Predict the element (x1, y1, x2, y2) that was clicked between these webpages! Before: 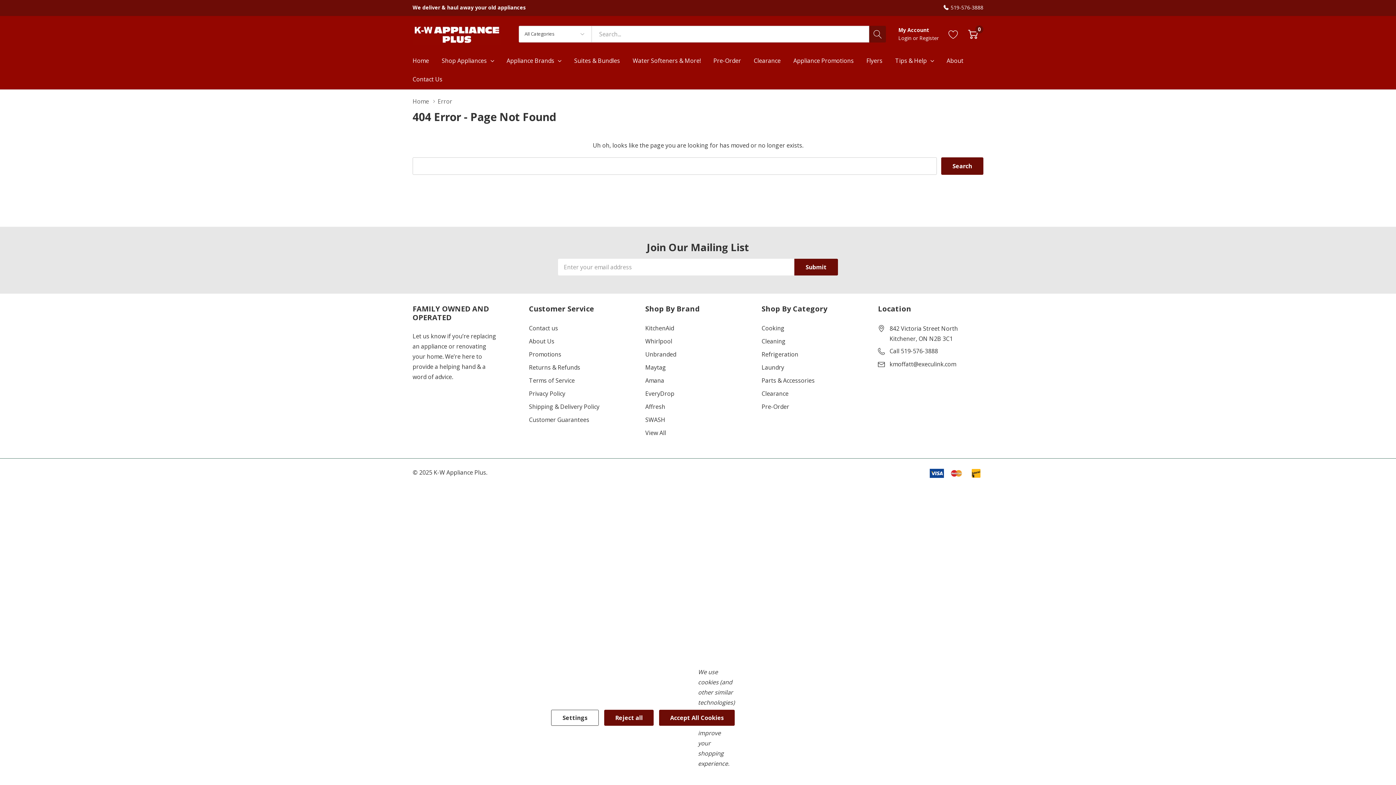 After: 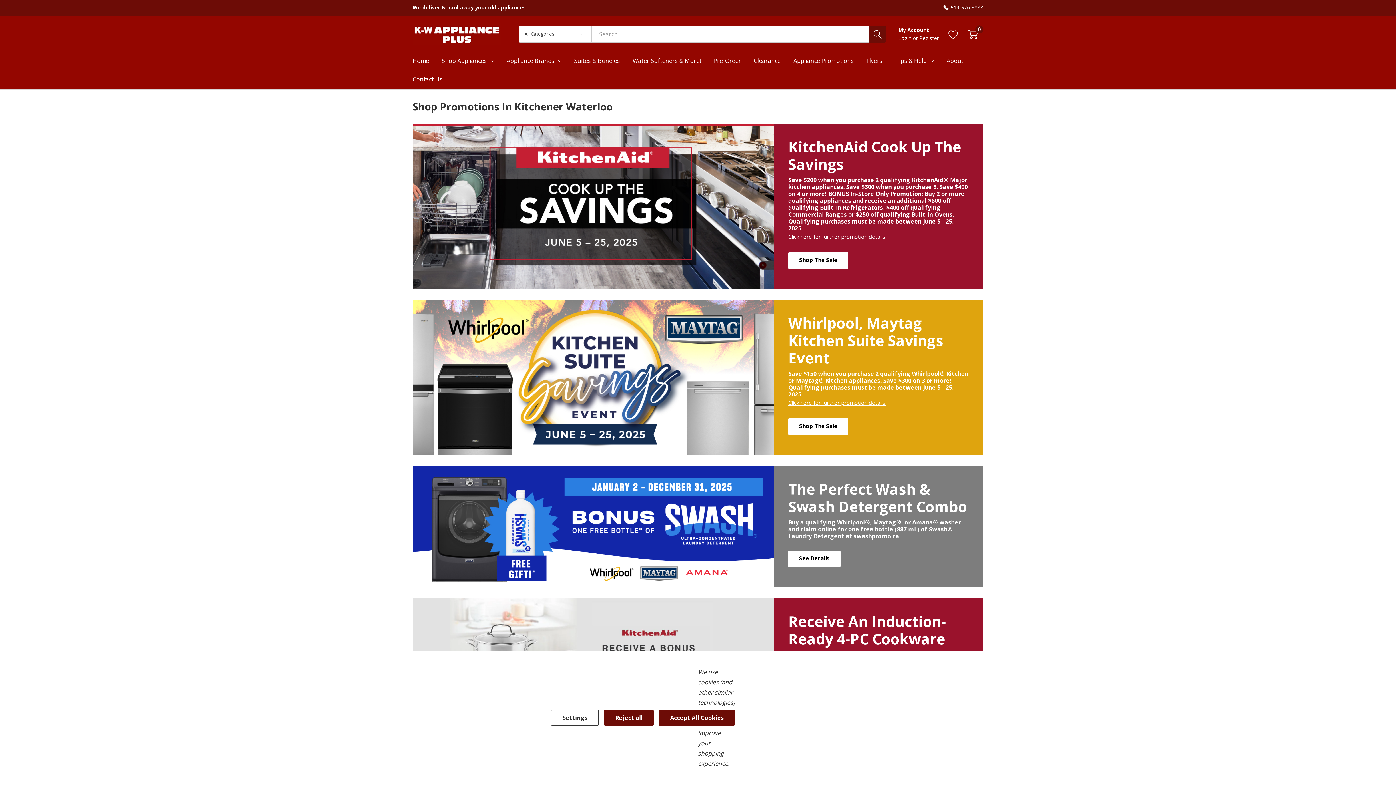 Action: bbox: (529, 347, 561, 360) label: Promotions